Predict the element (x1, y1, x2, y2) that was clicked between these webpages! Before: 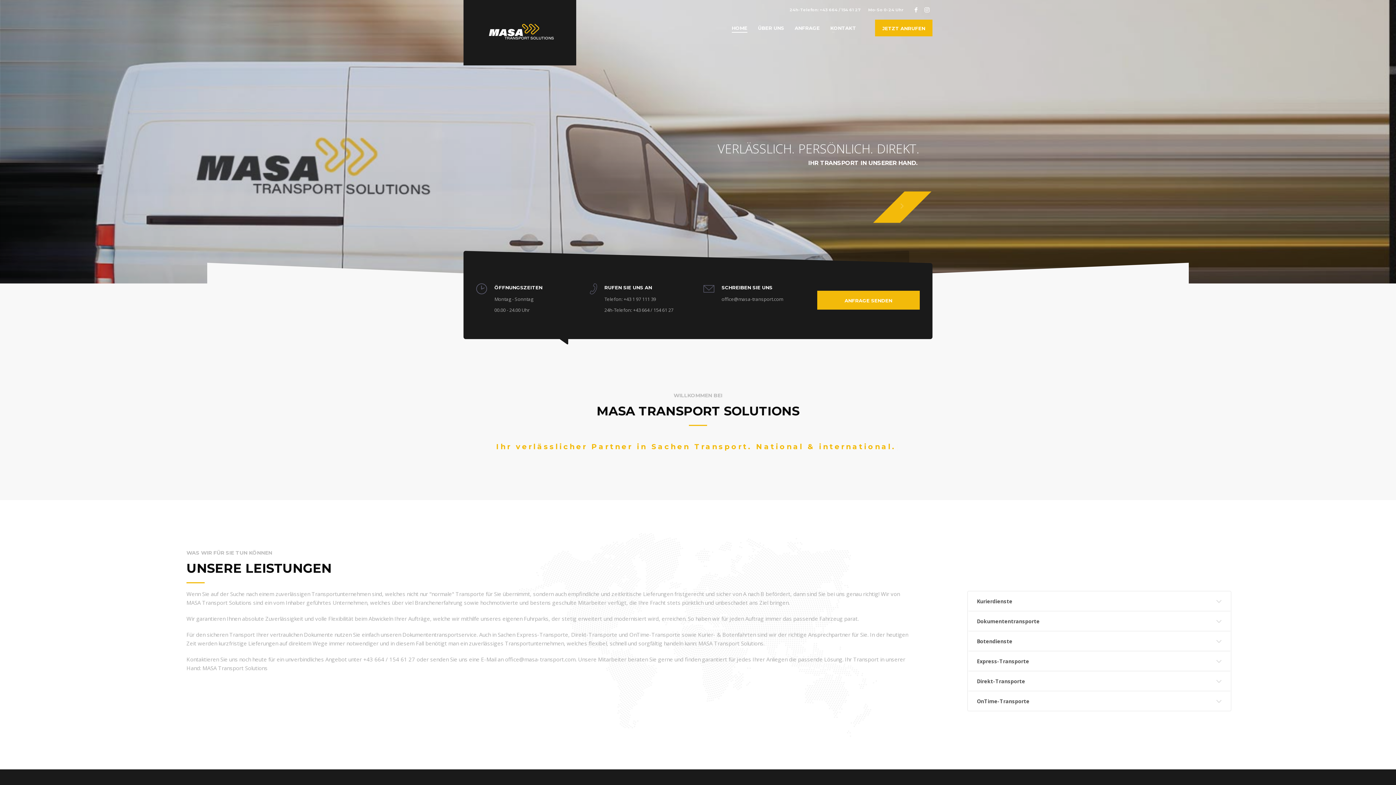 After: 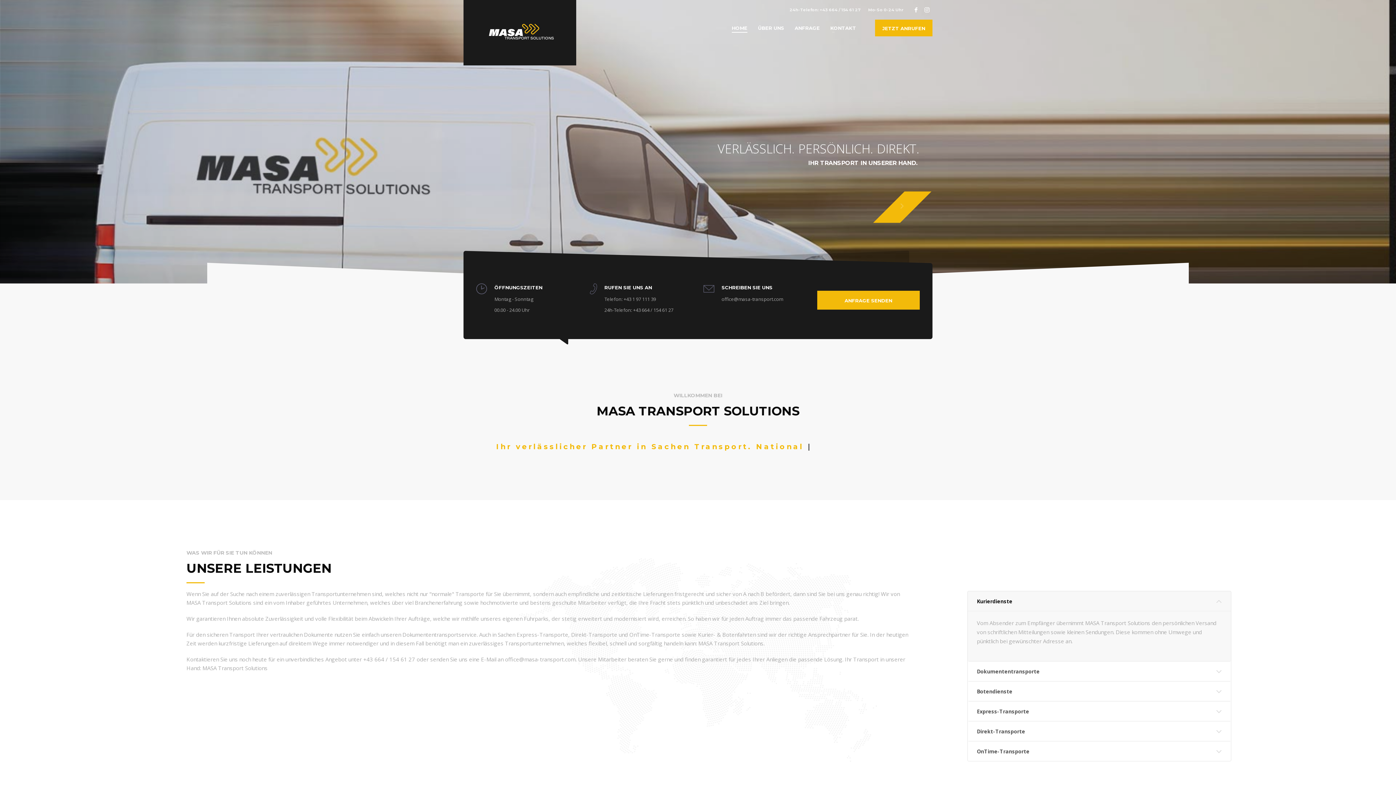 Action: label: Kurierdienste bbox: (968, 591, 1231, 611)